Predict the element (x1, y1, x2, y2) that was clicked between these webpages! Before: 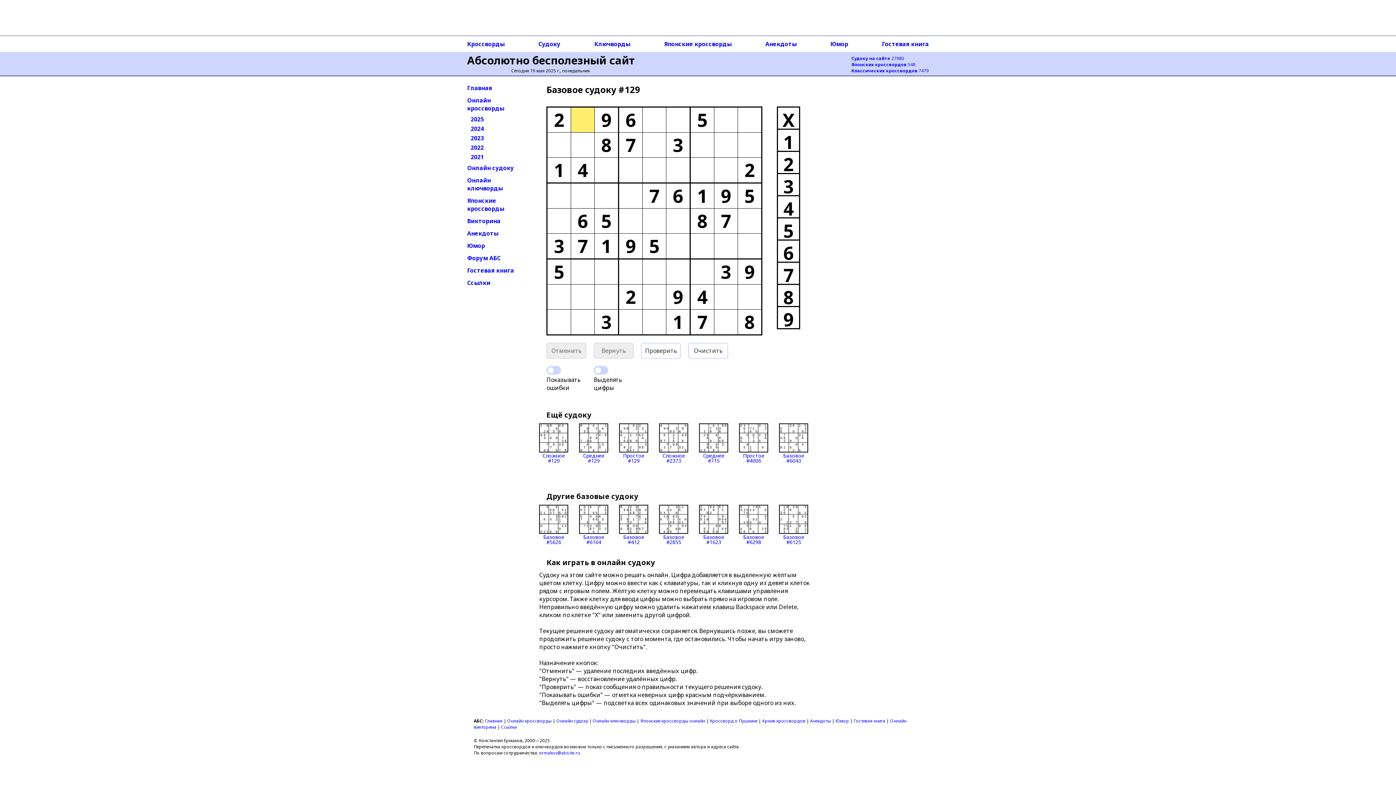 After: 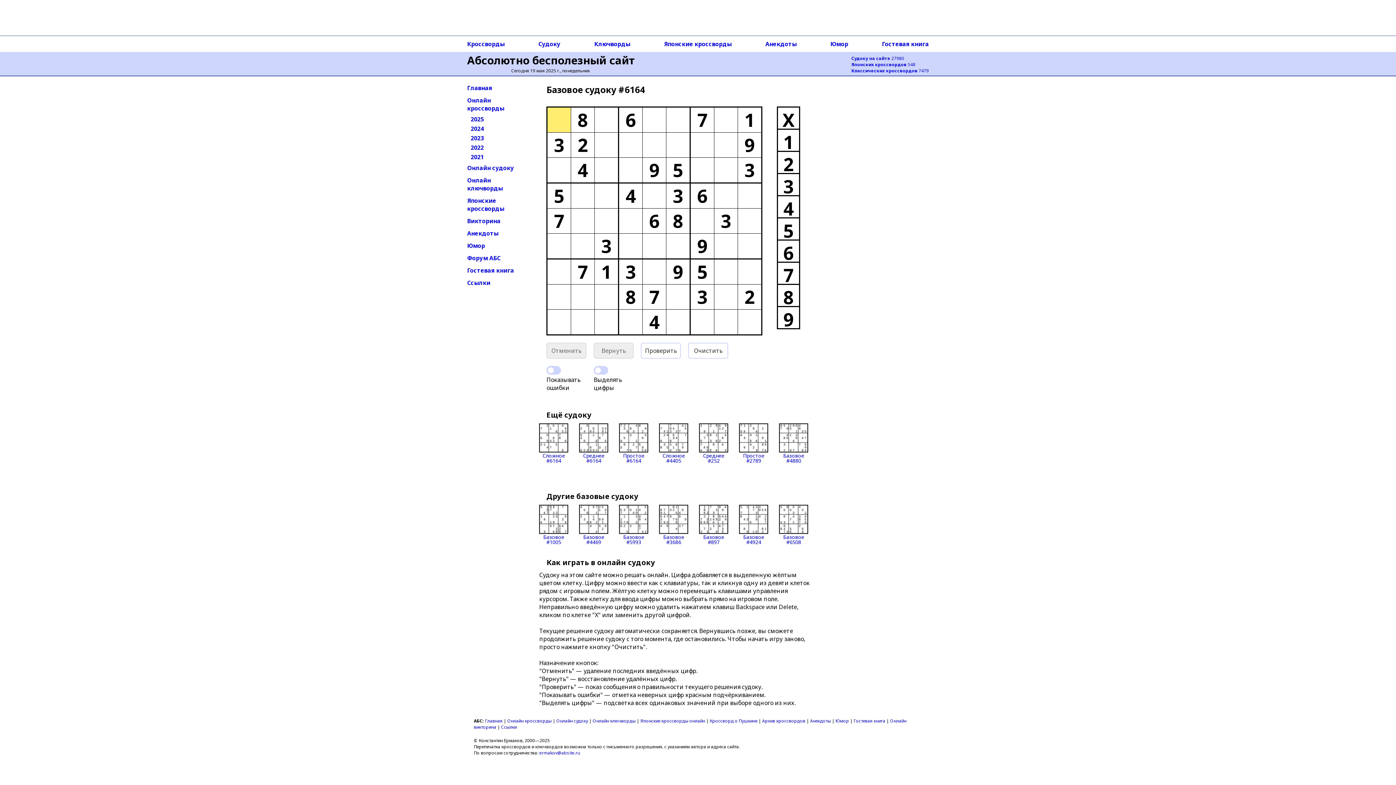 Action: bbox: (579, 505, 608, 545) label: 
Базовое
#6164